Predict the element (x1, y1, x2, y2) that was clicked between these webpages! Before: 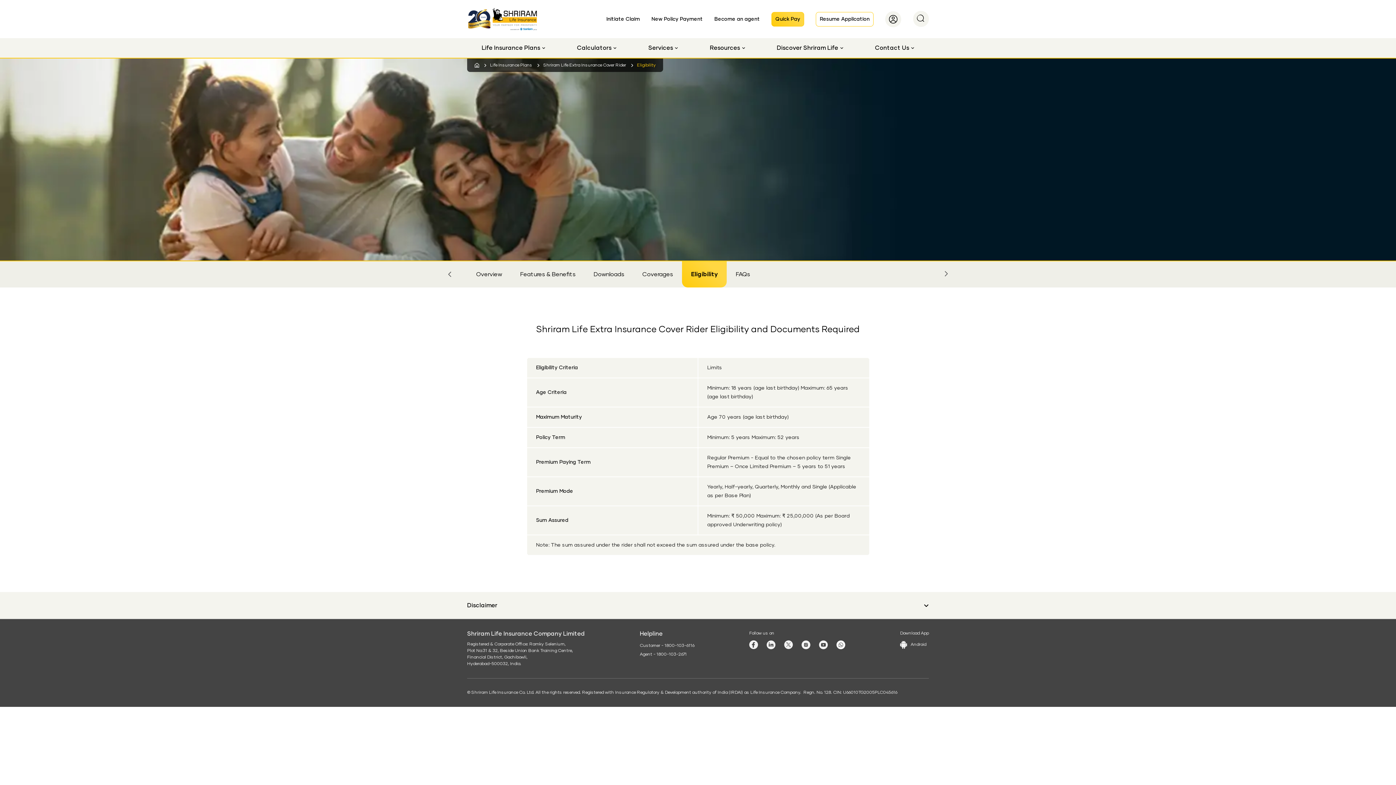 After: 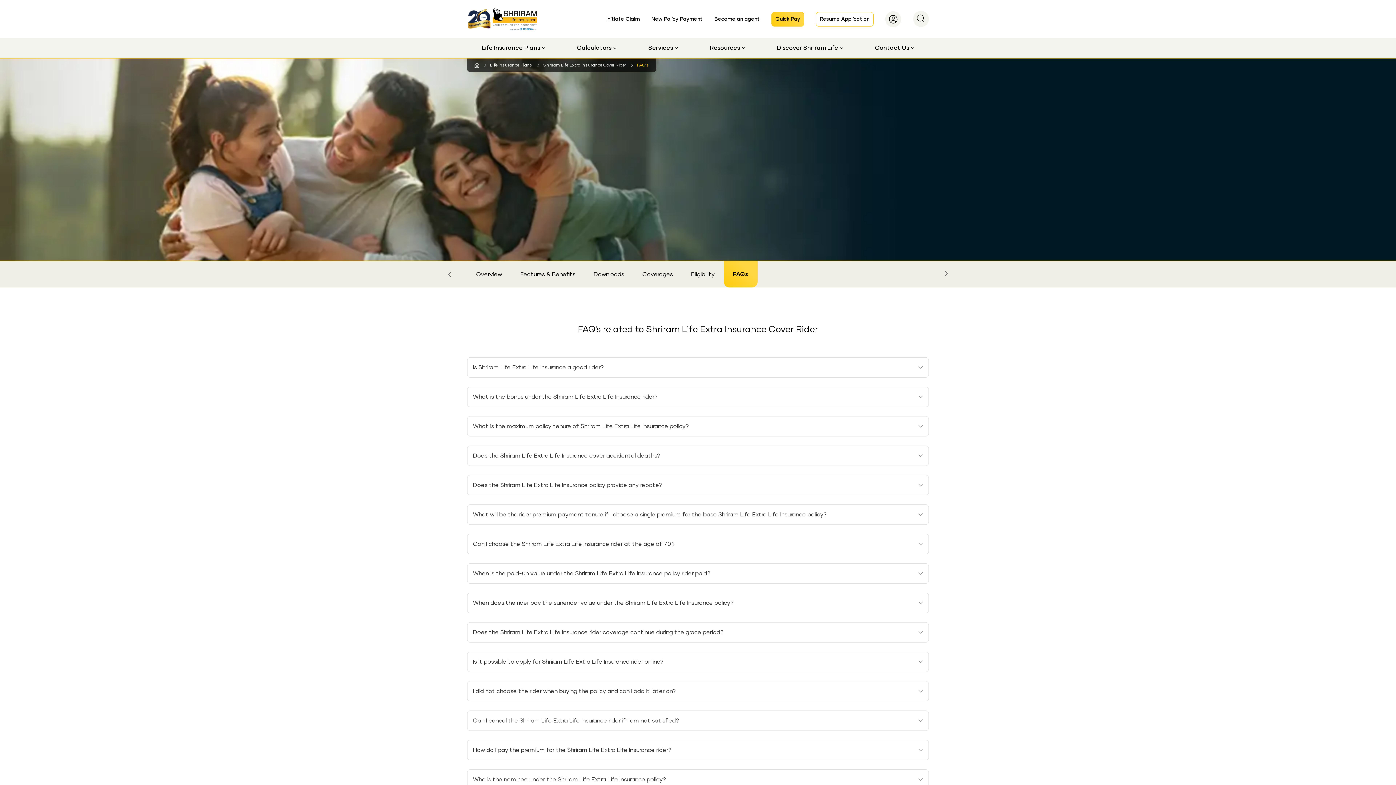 Action: bbox: (726, 261, 759, 287) label: FAQs